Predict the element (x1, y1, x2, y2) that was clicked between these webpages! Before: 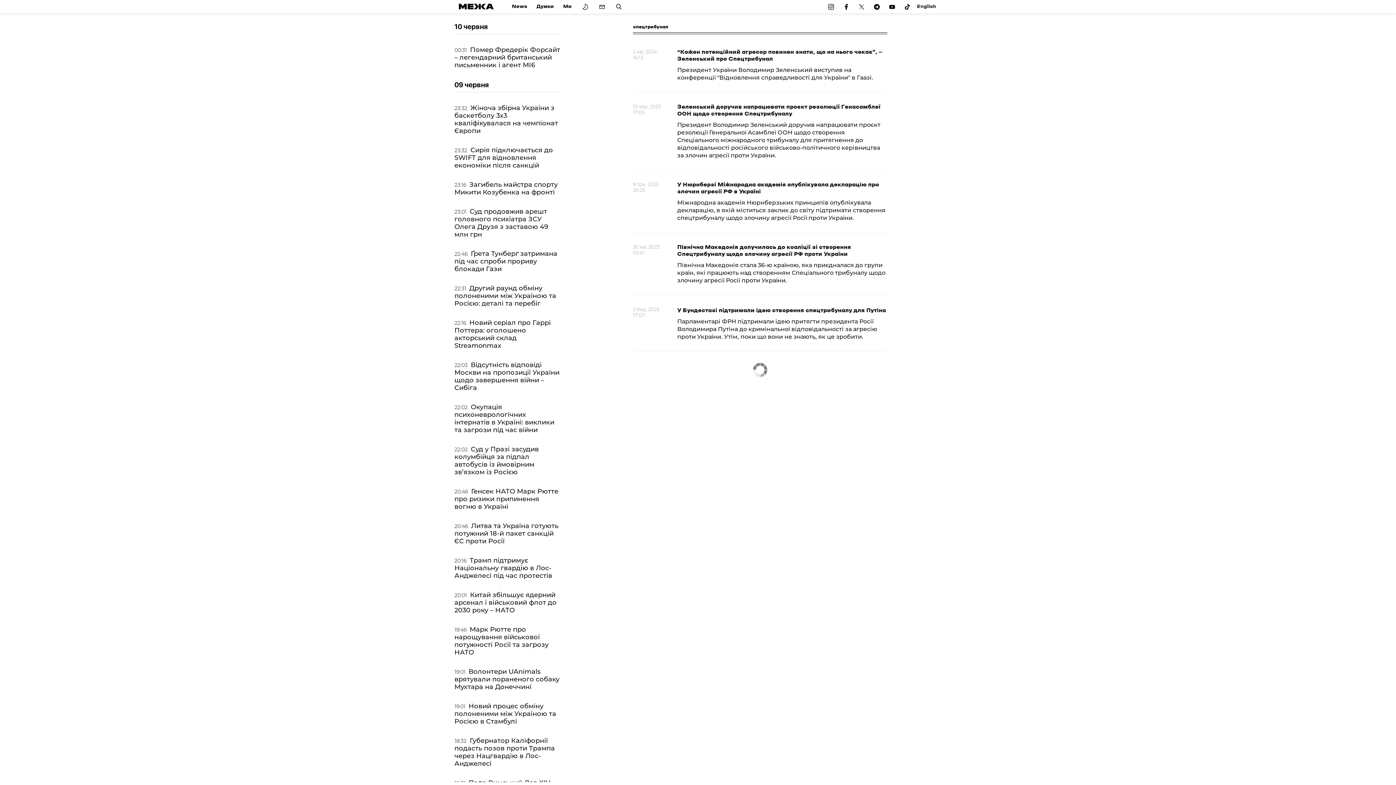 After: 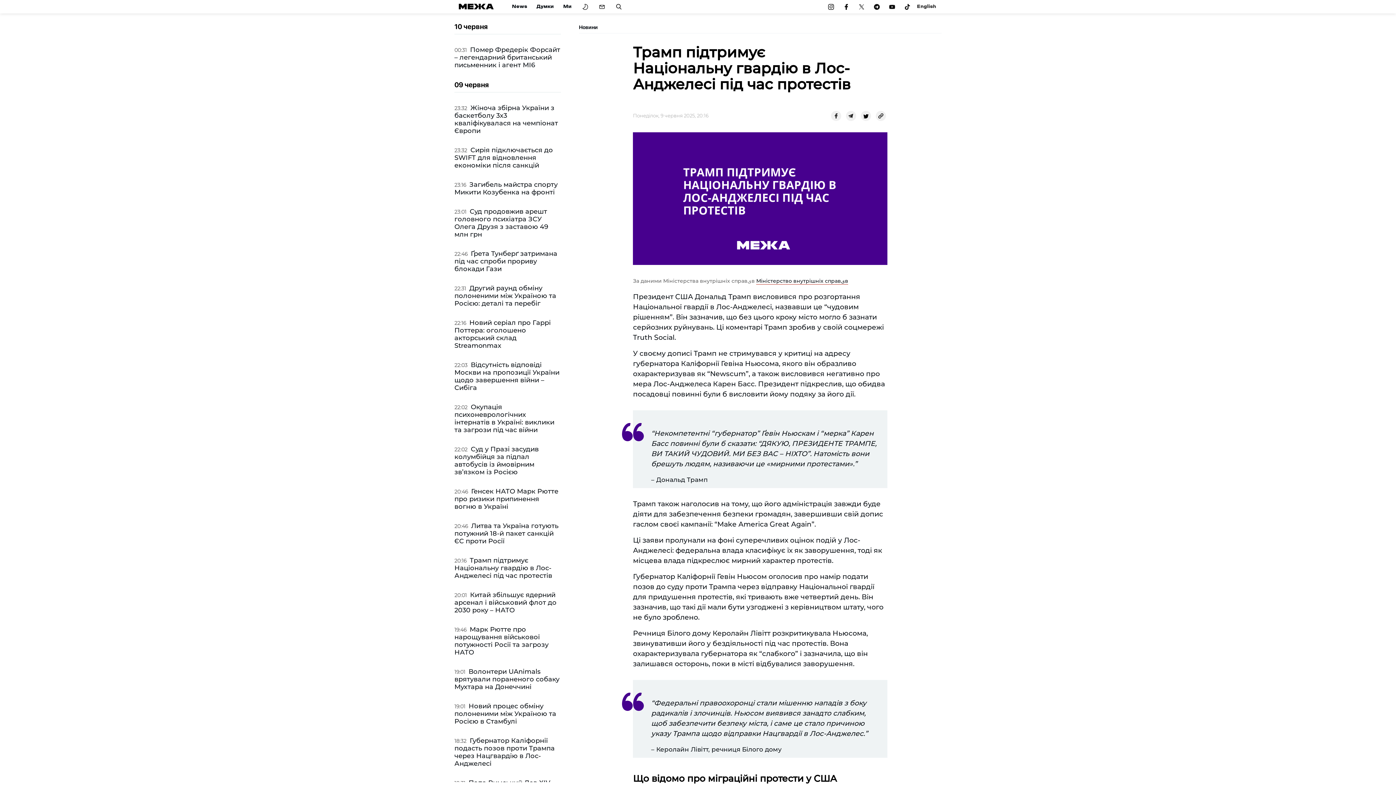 Action: bbox: (454, 556, 552, 580) label: Трамп підтримує Національну гвардію в Лос-Анджелесі під час протестів